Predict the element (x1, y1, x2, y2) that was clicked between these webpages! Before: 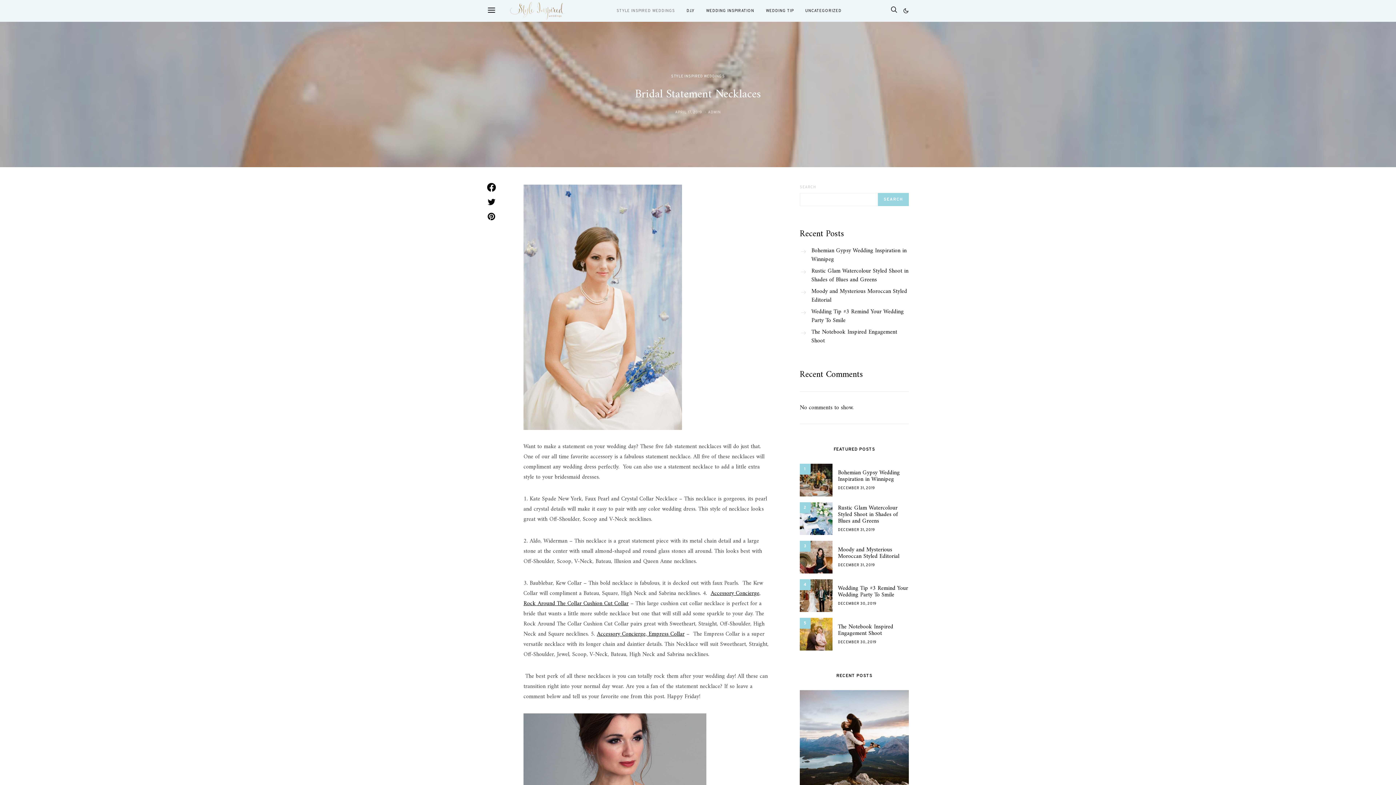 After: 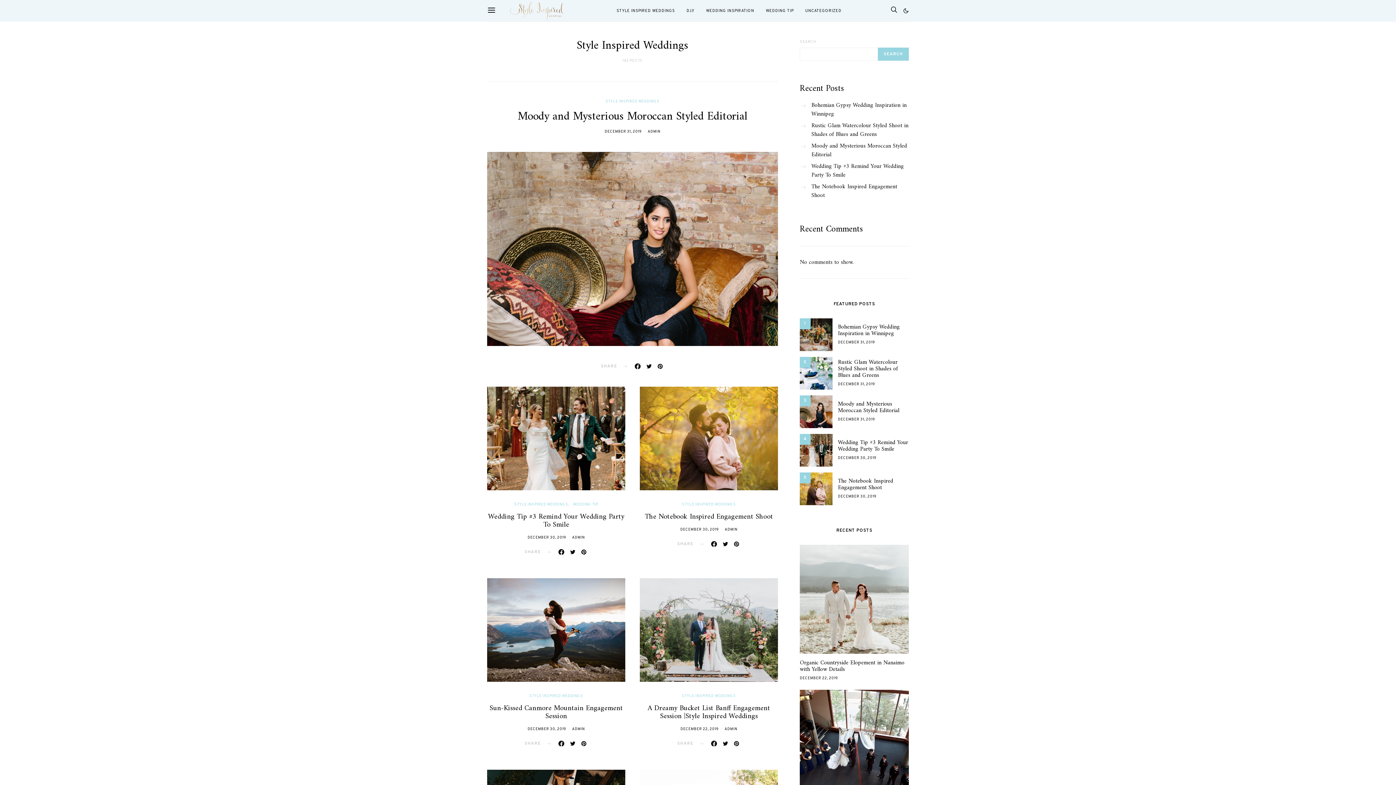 Action: label: STYLE INSPIRED WEDDINGS bbox: (671, 74, 725, 78)